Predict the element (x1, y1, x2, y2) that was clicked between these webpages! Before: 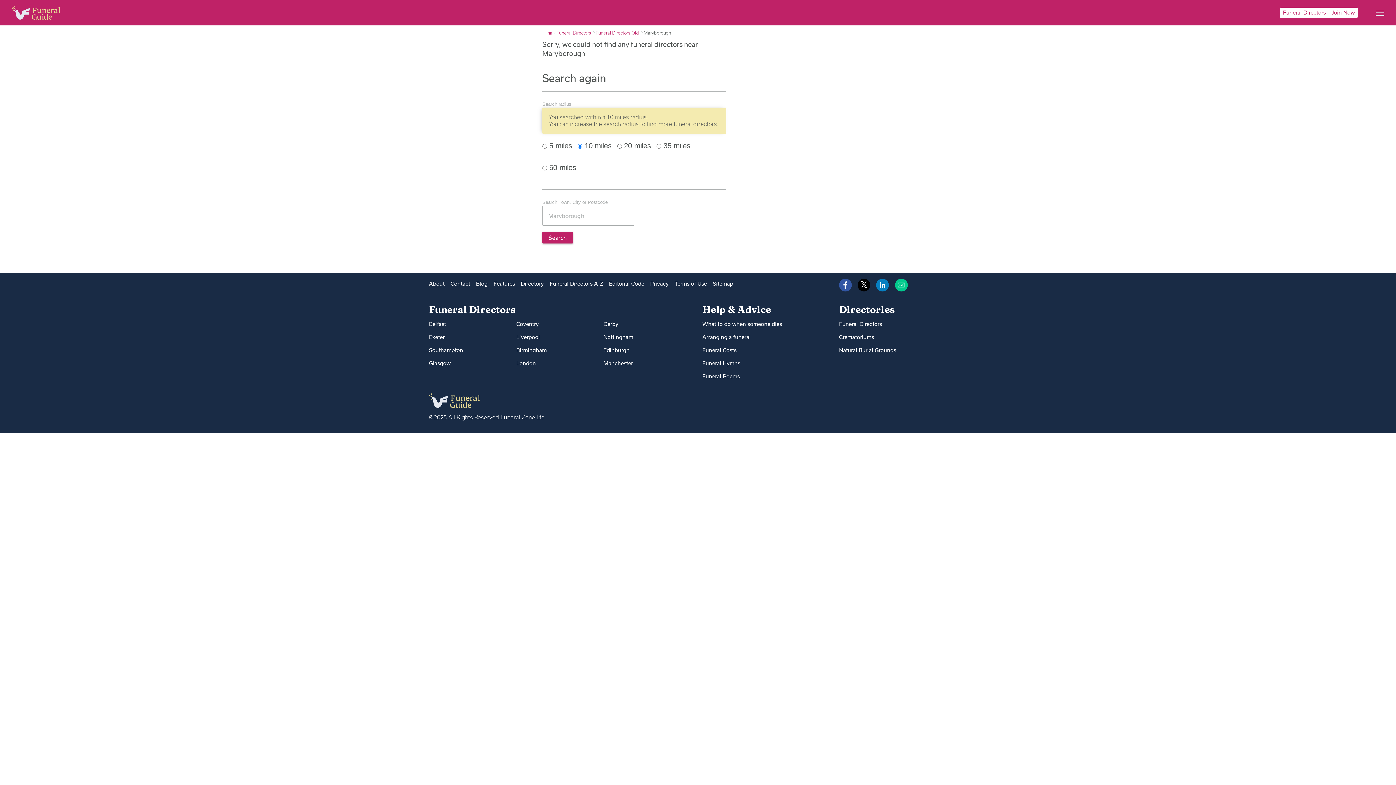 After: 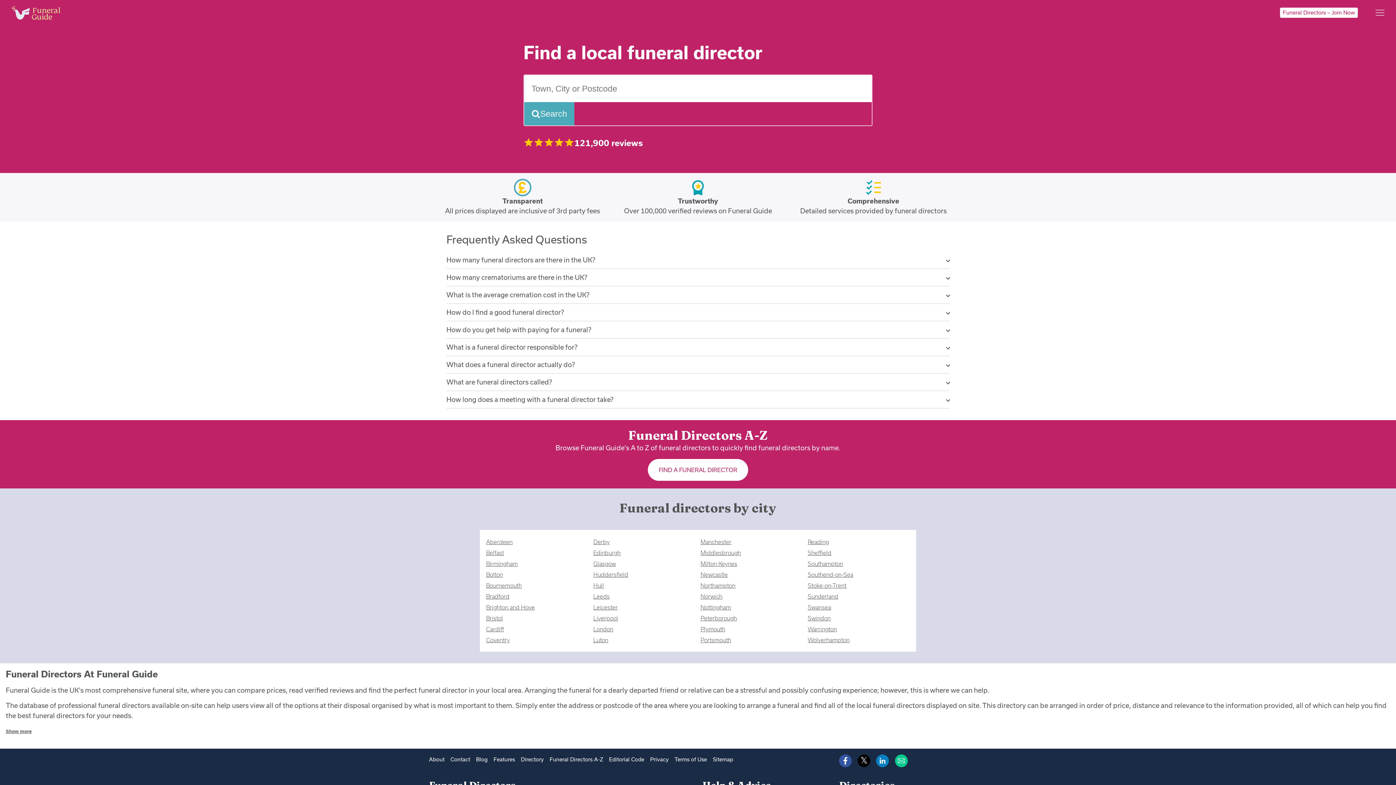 Action: label: Funeral Directors bbox: (556, 30, 591, 35)